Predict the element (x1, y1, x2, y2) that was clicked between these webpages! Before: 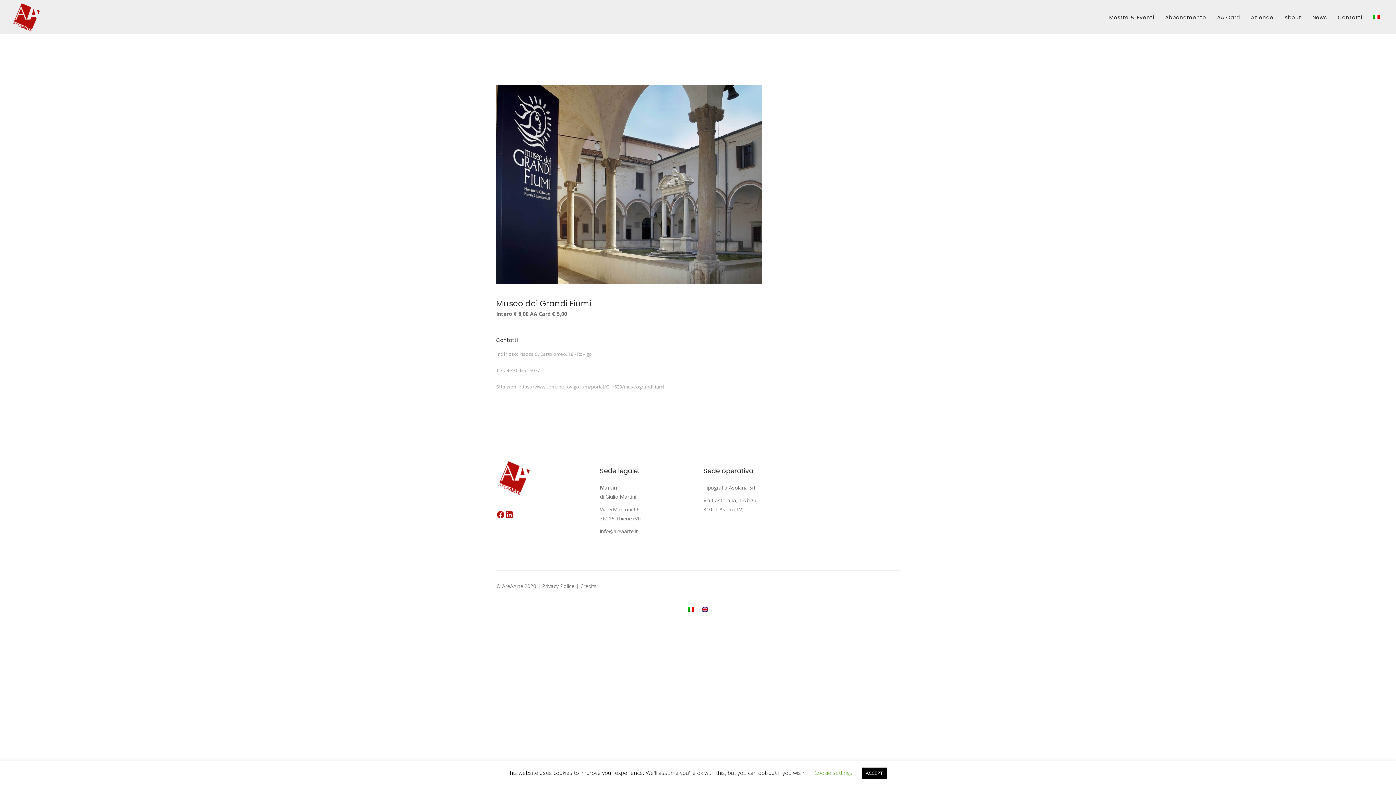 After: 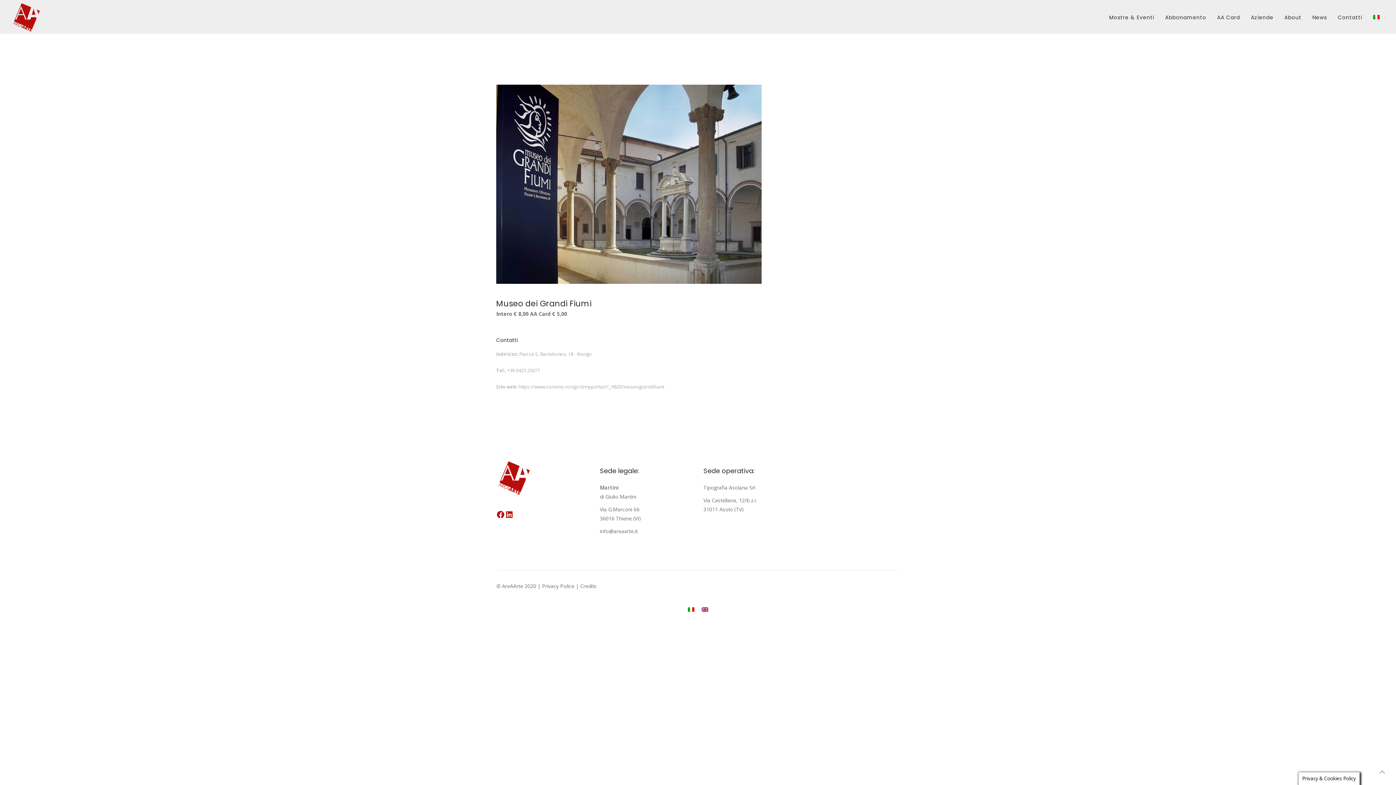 Action: bbox: (861, 768, 887, 779) label: ACCEPT